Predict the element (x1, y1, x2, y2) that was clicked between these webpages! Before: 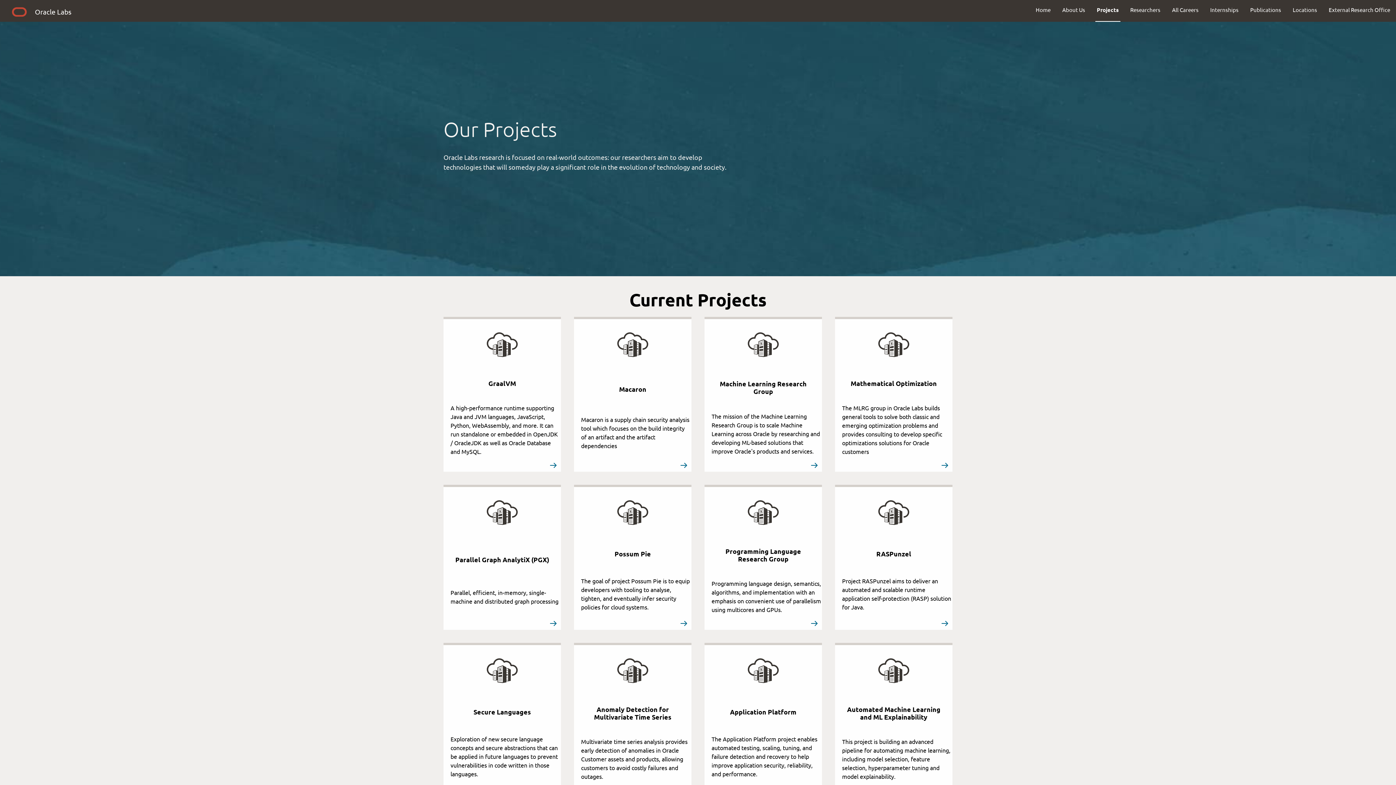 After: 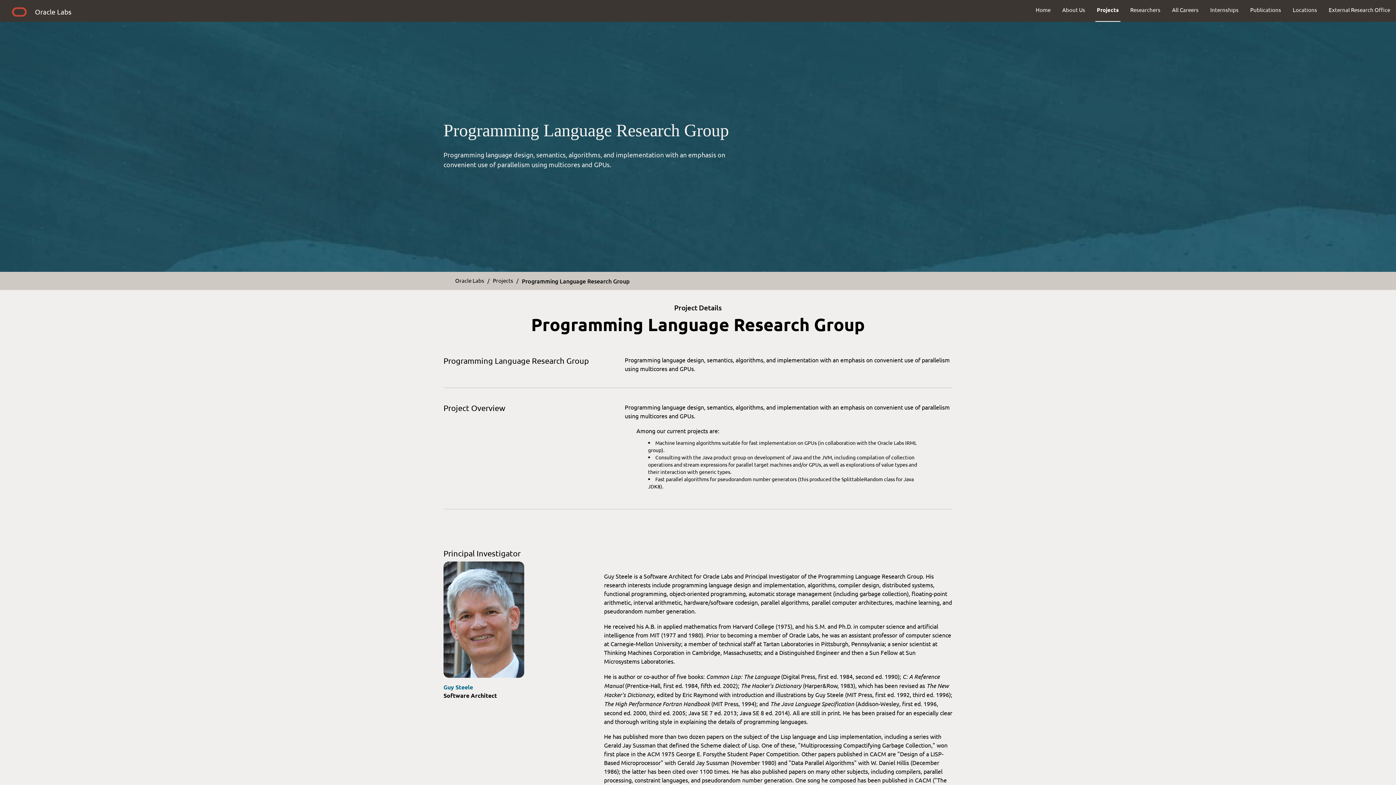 Action: bbox: (704, 485, 822, 630) label:  
Programming Language Research Group

Programming language design, semantics, algorithms, and implementation with an emphasis on convenient use of parallelism using multicores and GPUs.



